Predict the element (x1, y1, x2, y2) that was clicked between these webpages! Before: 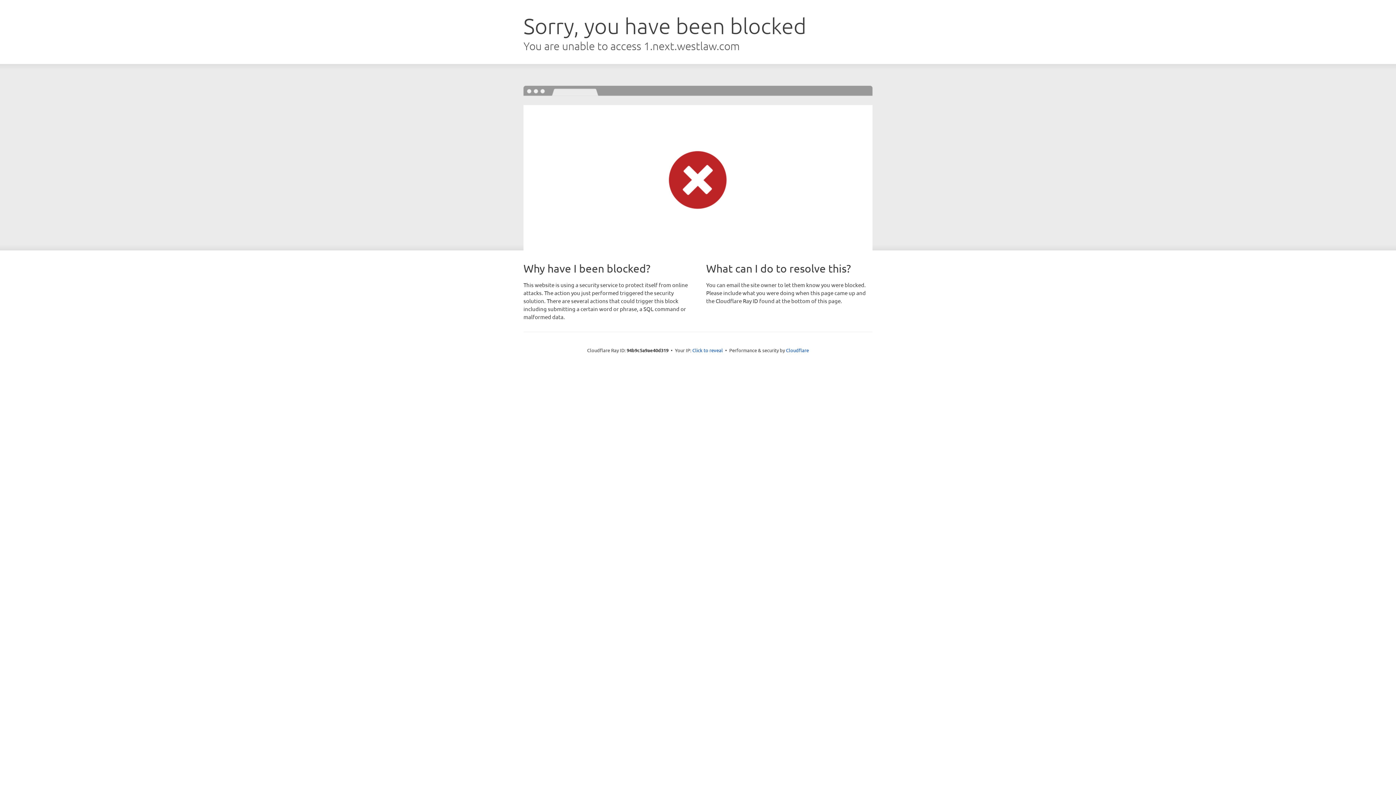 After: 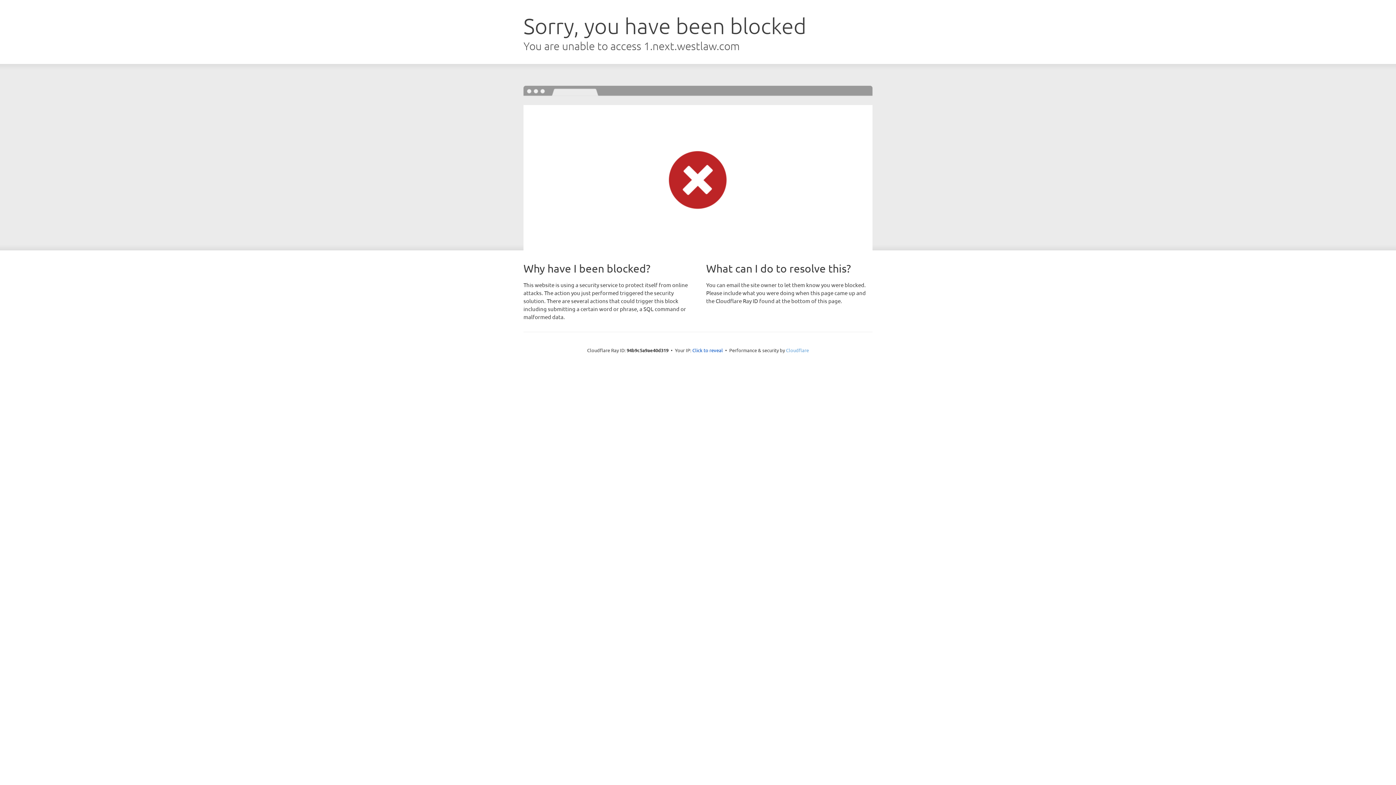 Action: bbox: (786, 347, 809, 353) label: Cloudflare